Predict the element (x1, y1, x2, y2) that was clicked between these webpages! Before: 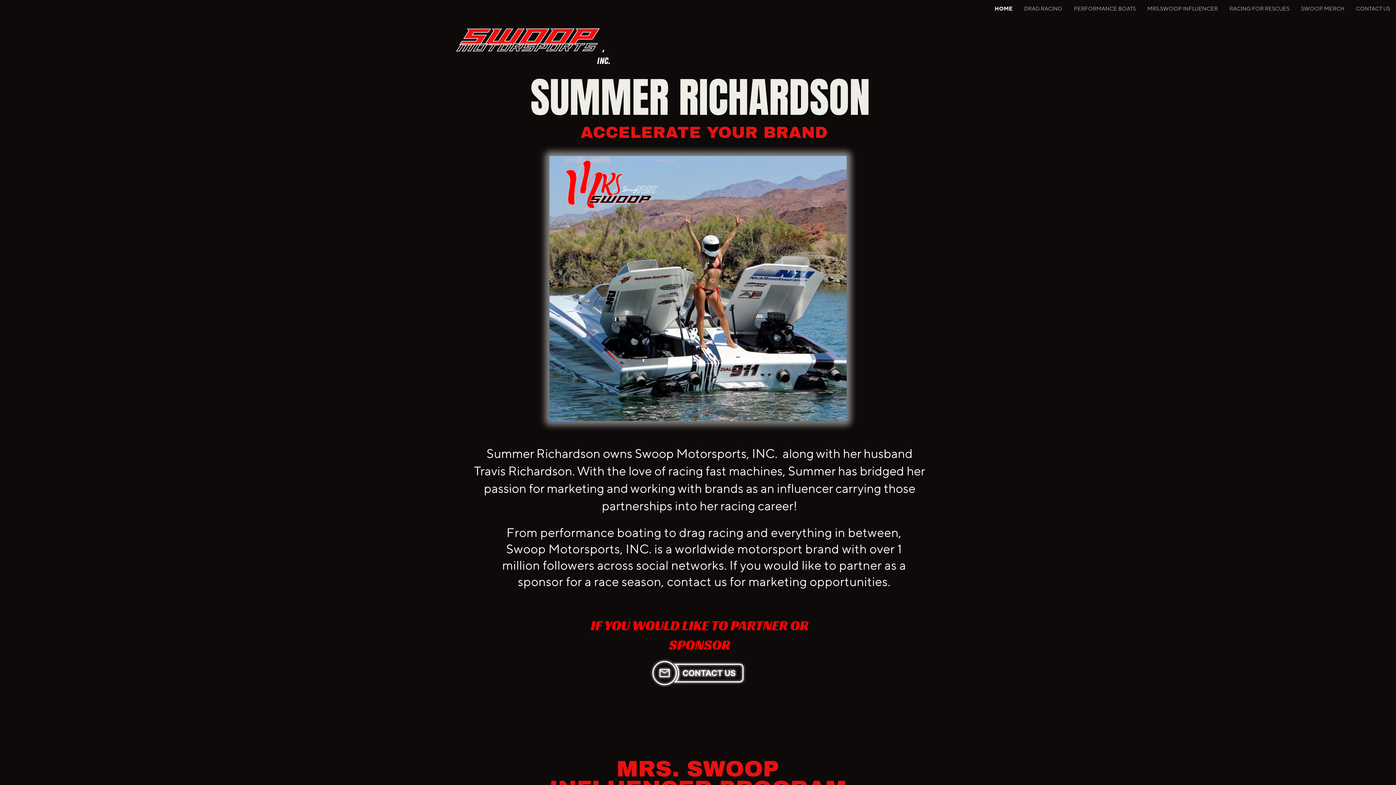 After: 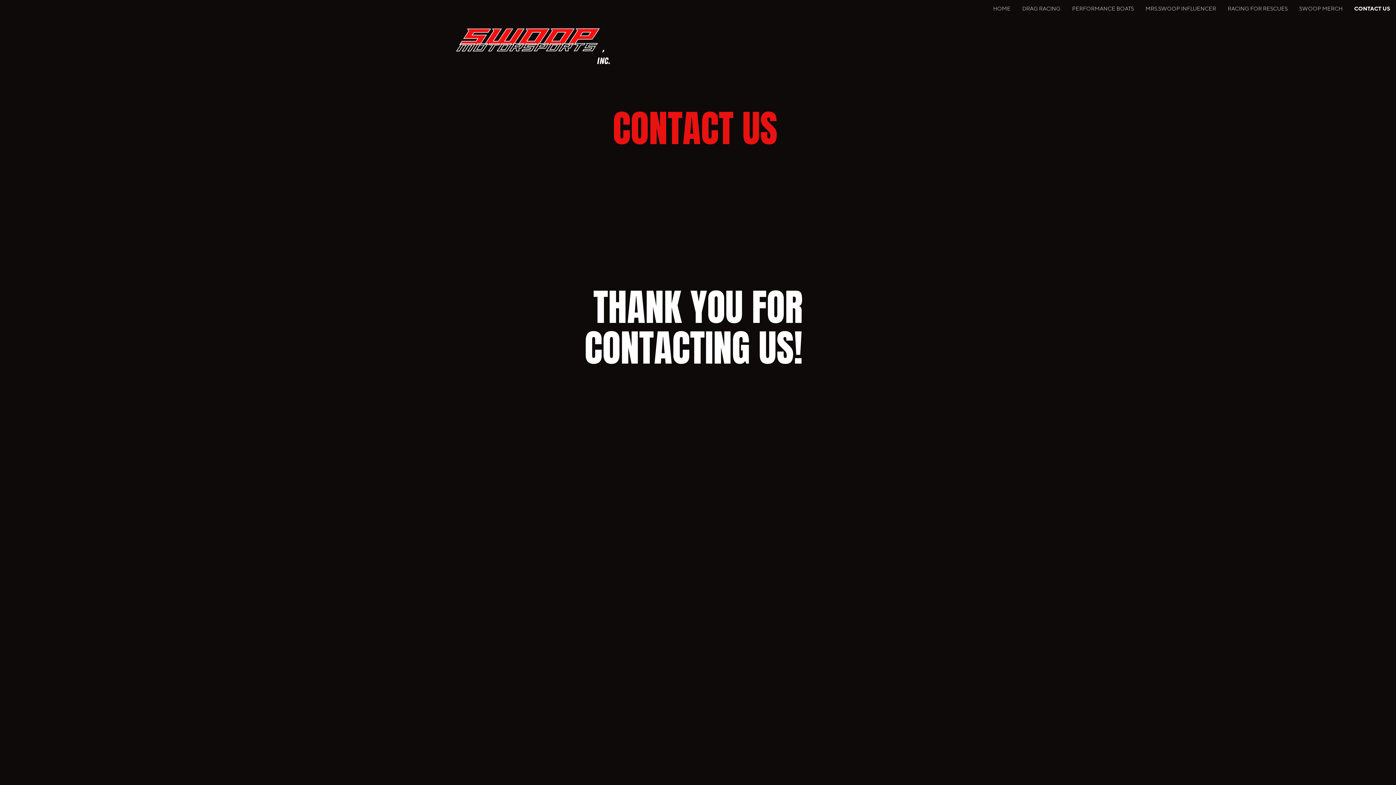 Action: bbox: (639, 657, 757, 689)